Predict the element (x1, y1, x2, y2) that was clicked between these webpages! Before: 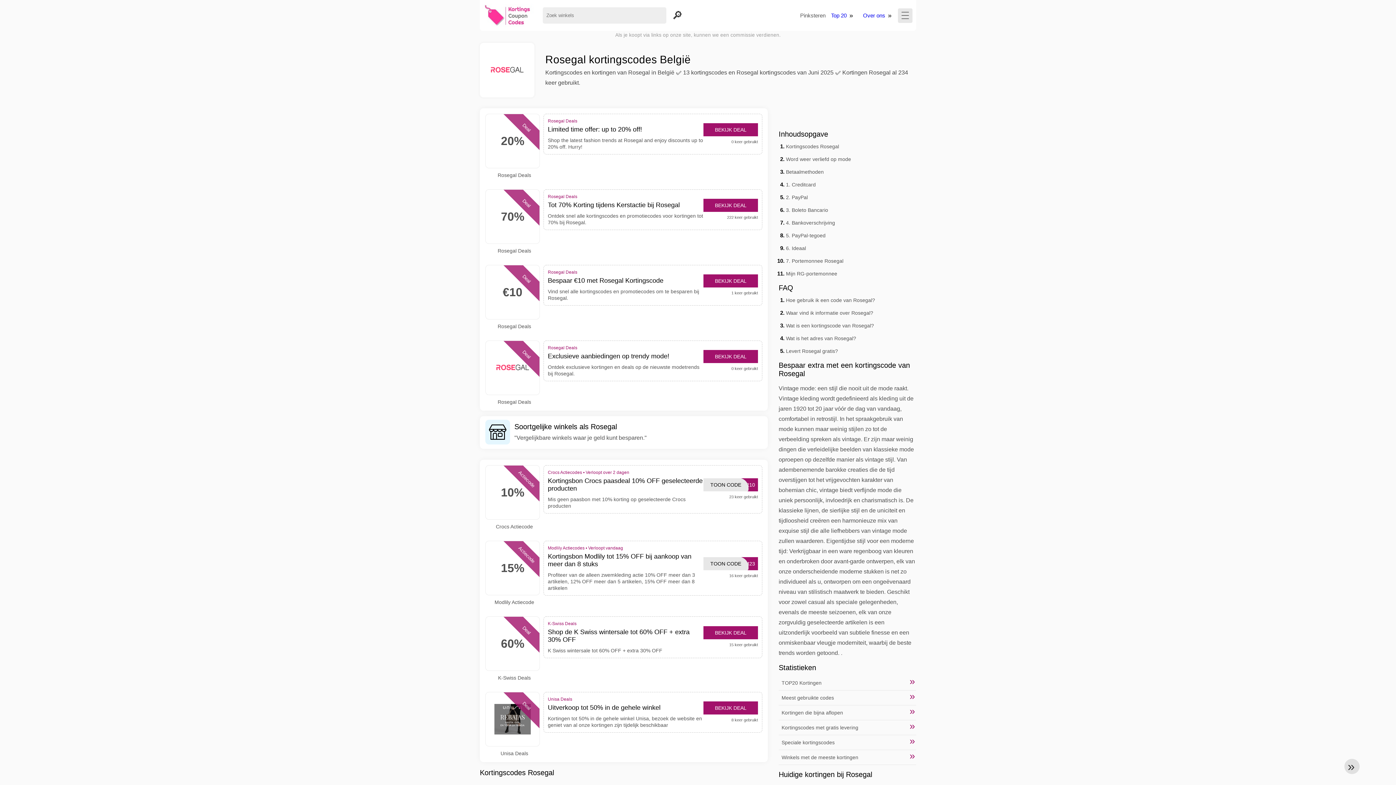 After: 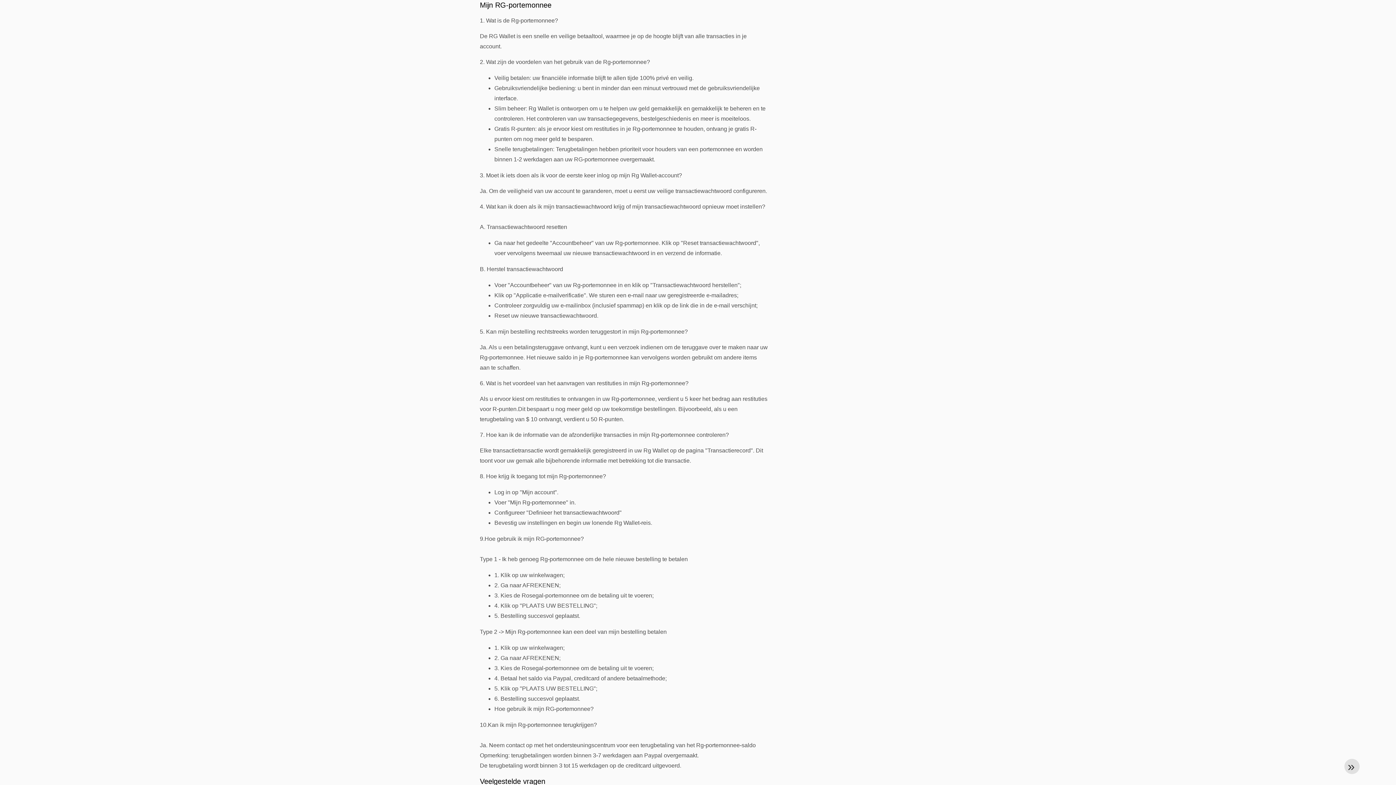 Action: bbox: (786, 270, 837, 276) label: Mijn RG-portemonnee